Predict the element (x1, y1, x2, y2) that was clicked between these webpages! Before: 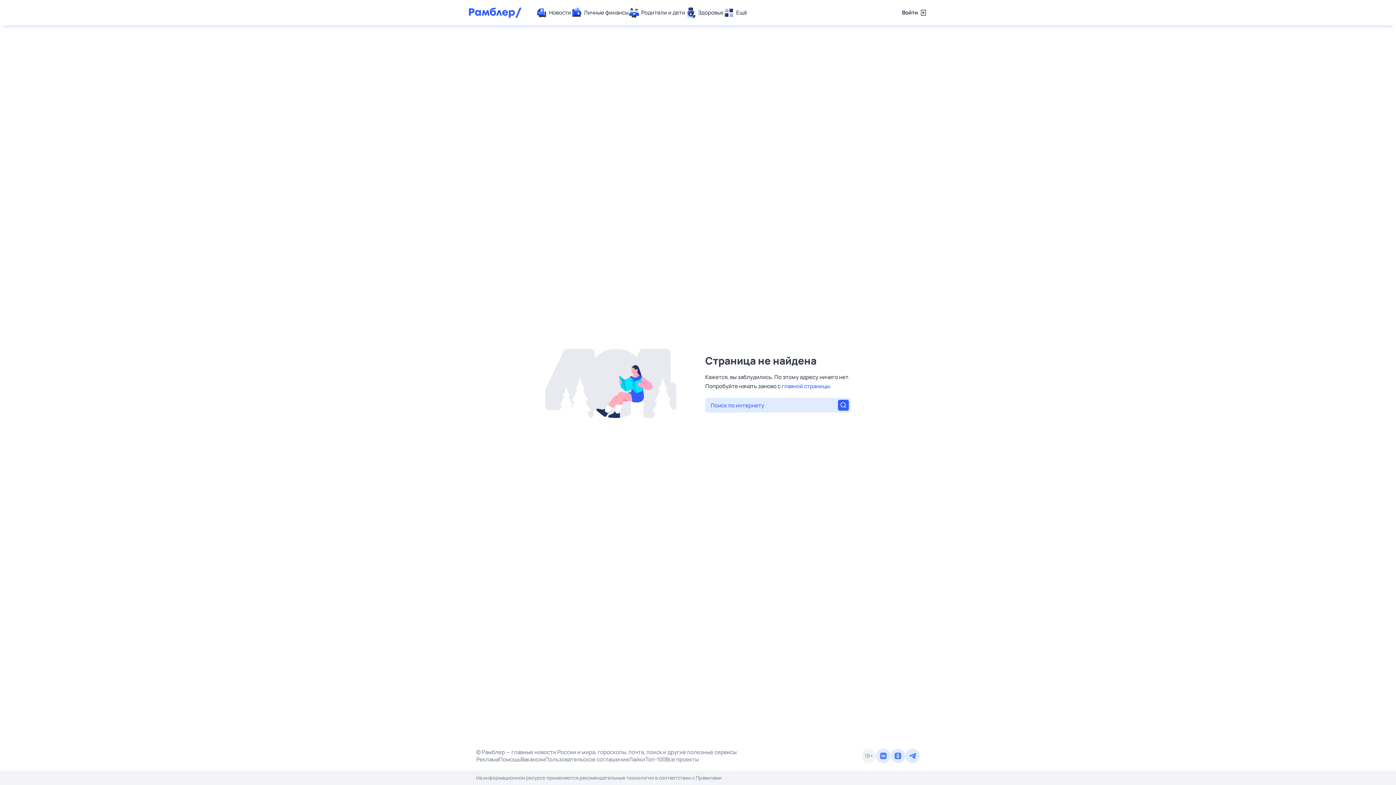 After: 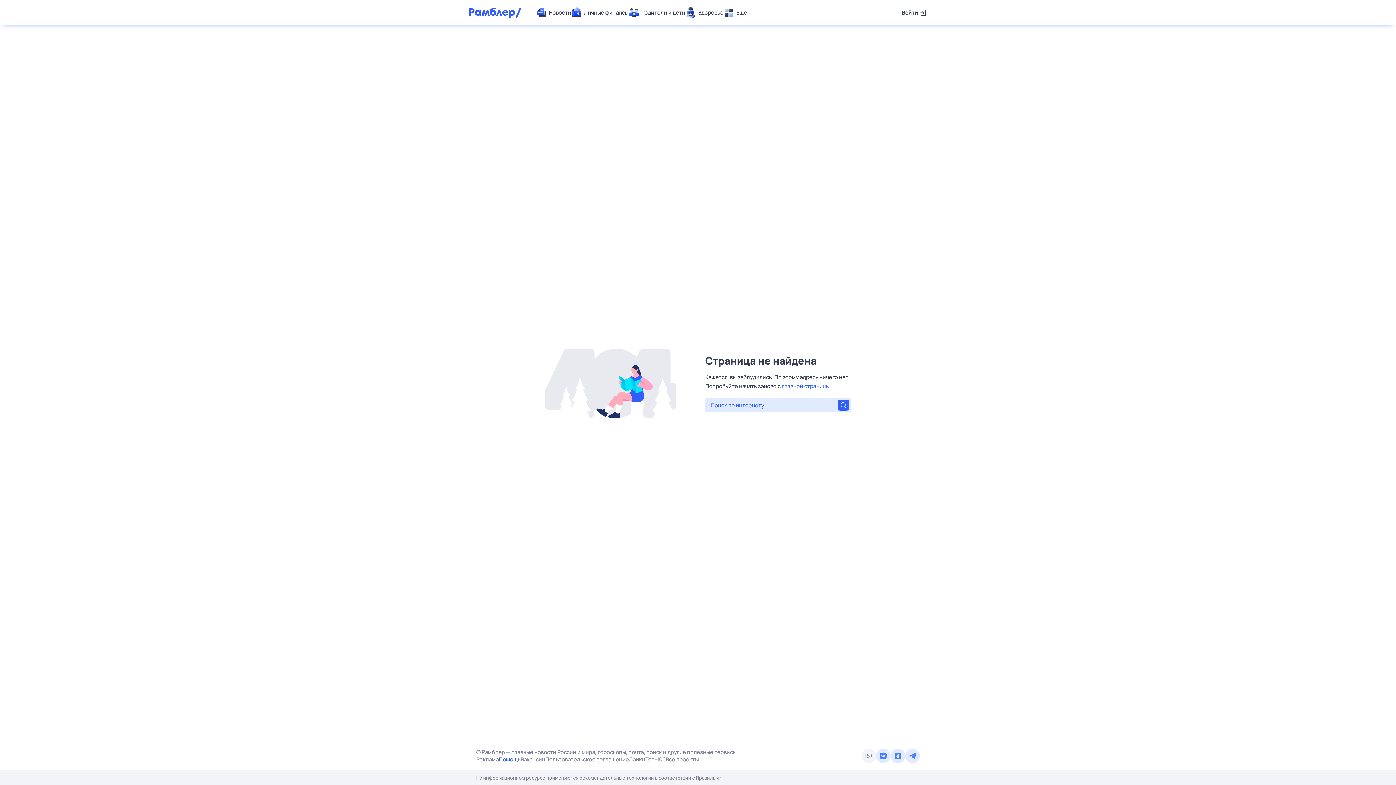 Action: label: Помощь bbox: (498, 756, 520, 763)